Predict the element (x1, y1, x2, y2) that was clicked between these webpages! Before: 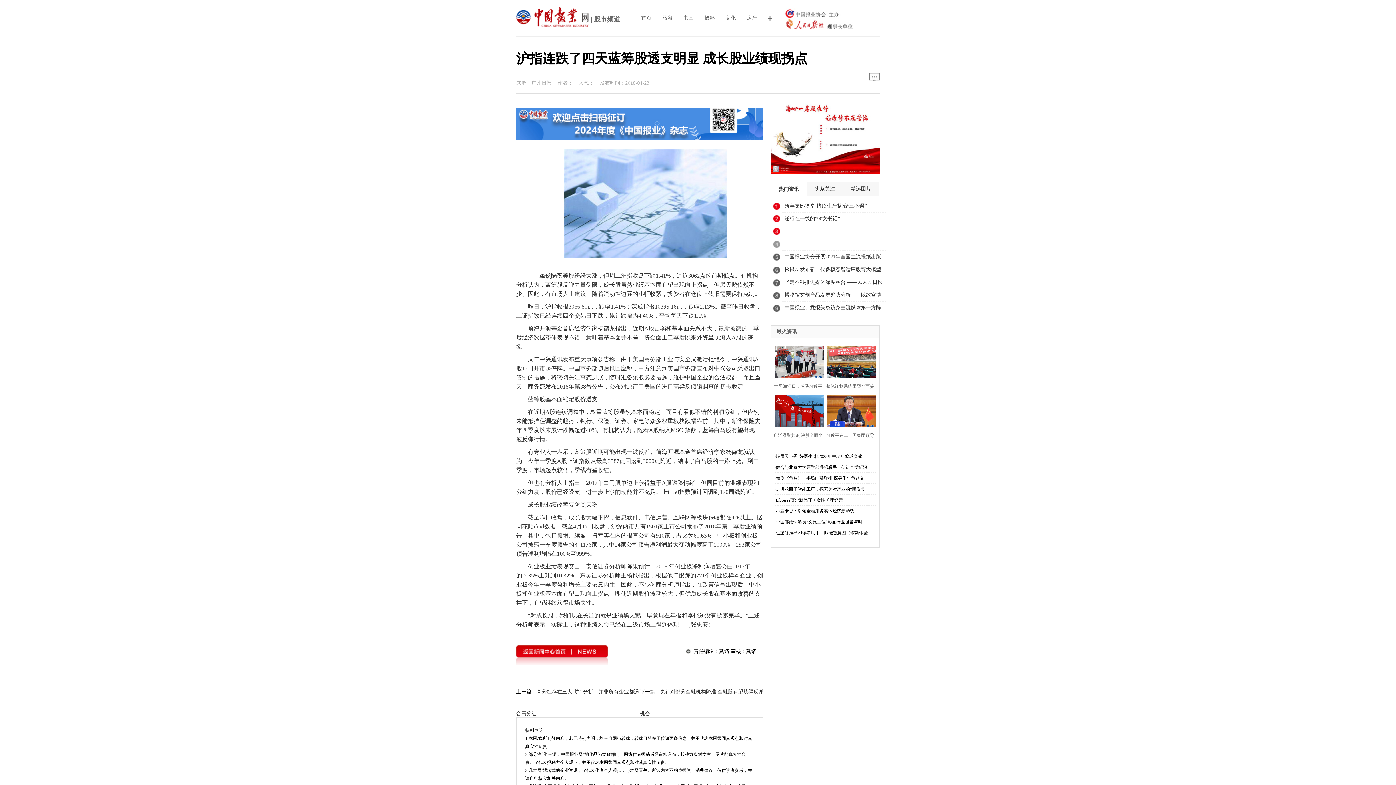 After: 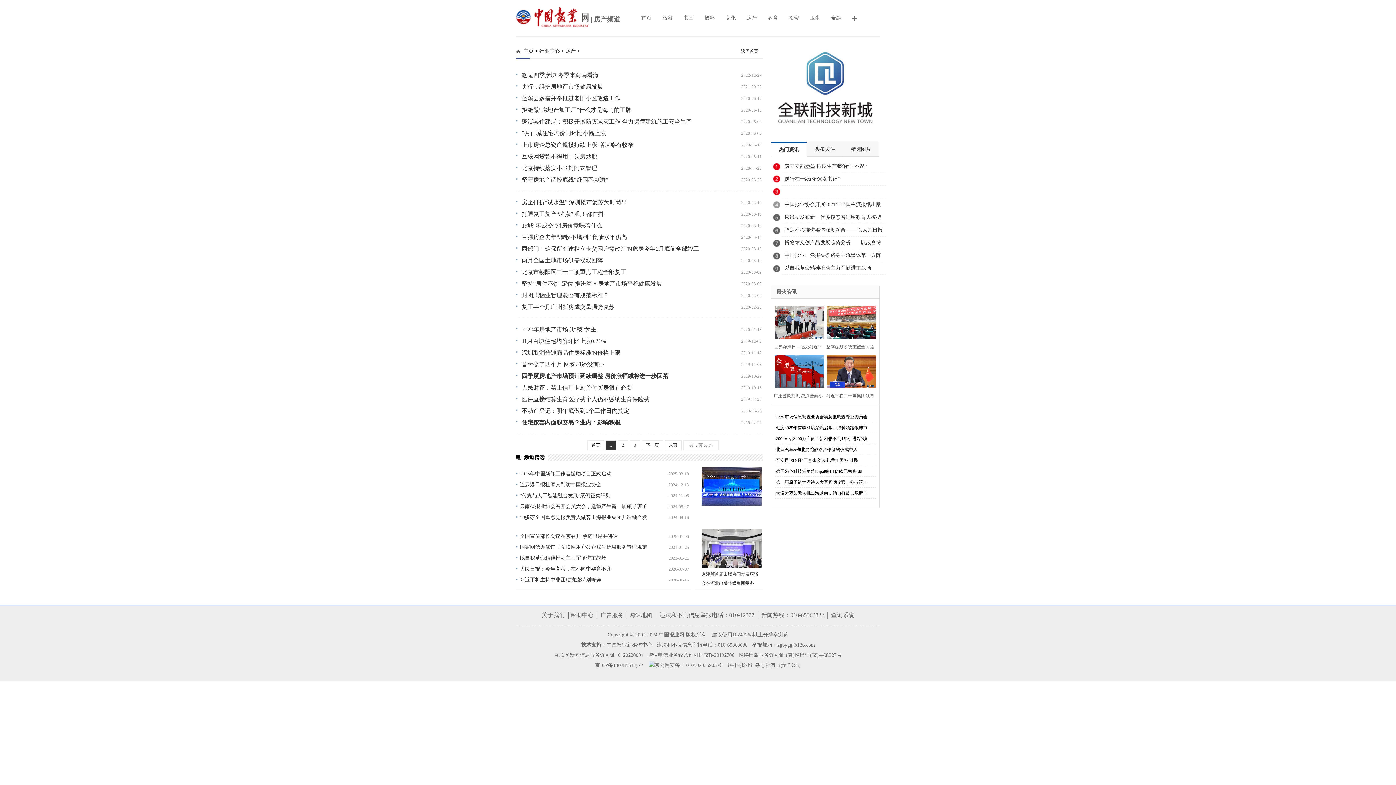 Action: bbox: (746, 15, 757, 20) label: 房产